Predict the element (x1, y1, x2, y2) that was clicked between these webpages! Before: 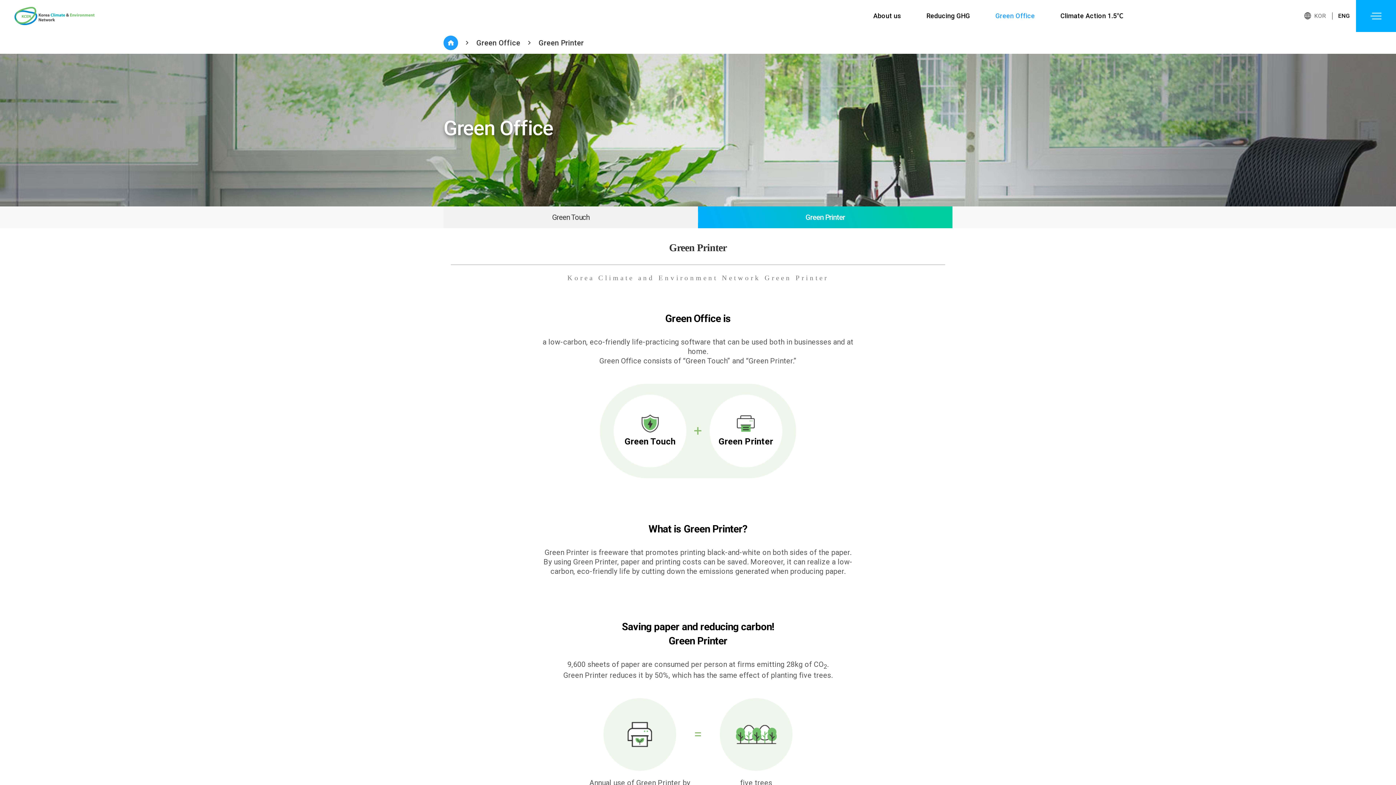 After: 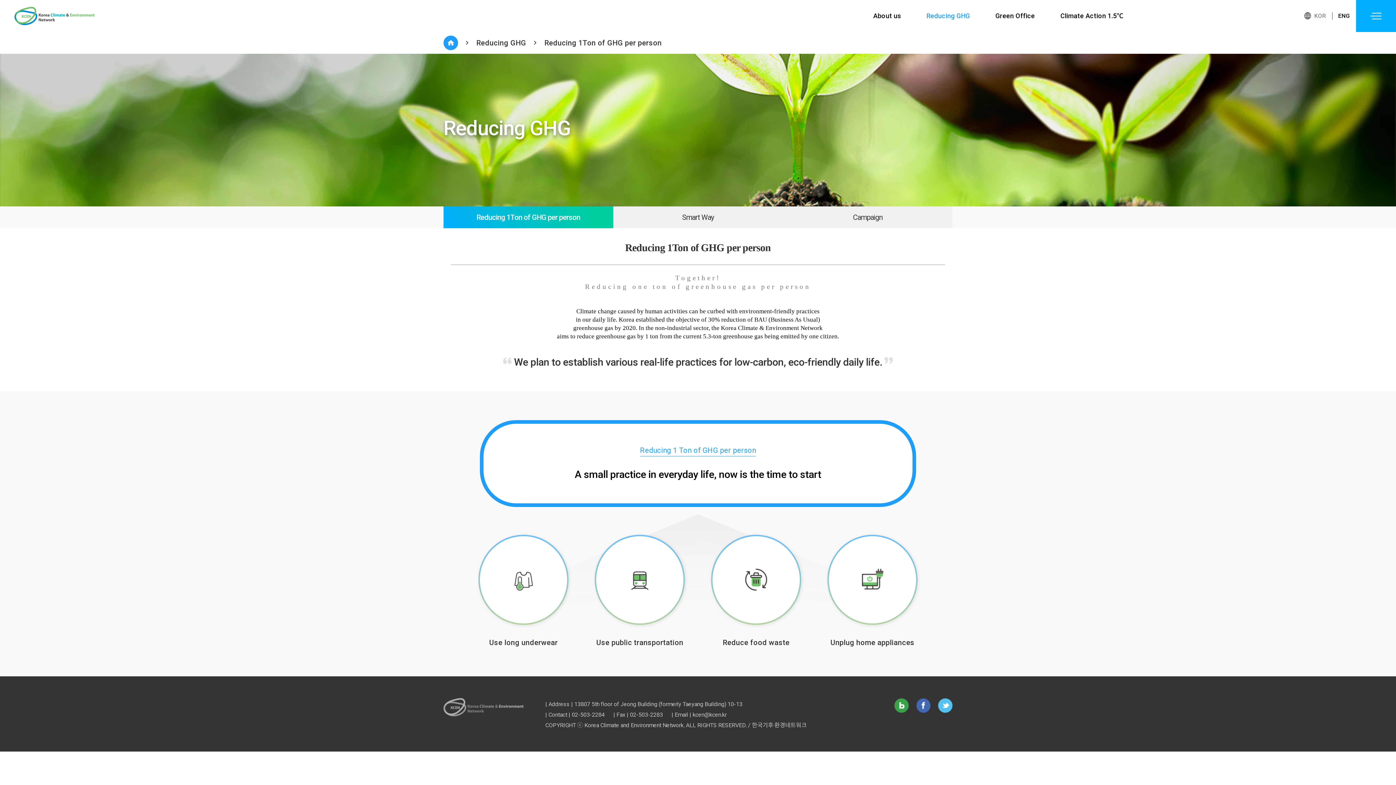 Action: label: Reducing GHG bbox: (926, 0, 970, 32)